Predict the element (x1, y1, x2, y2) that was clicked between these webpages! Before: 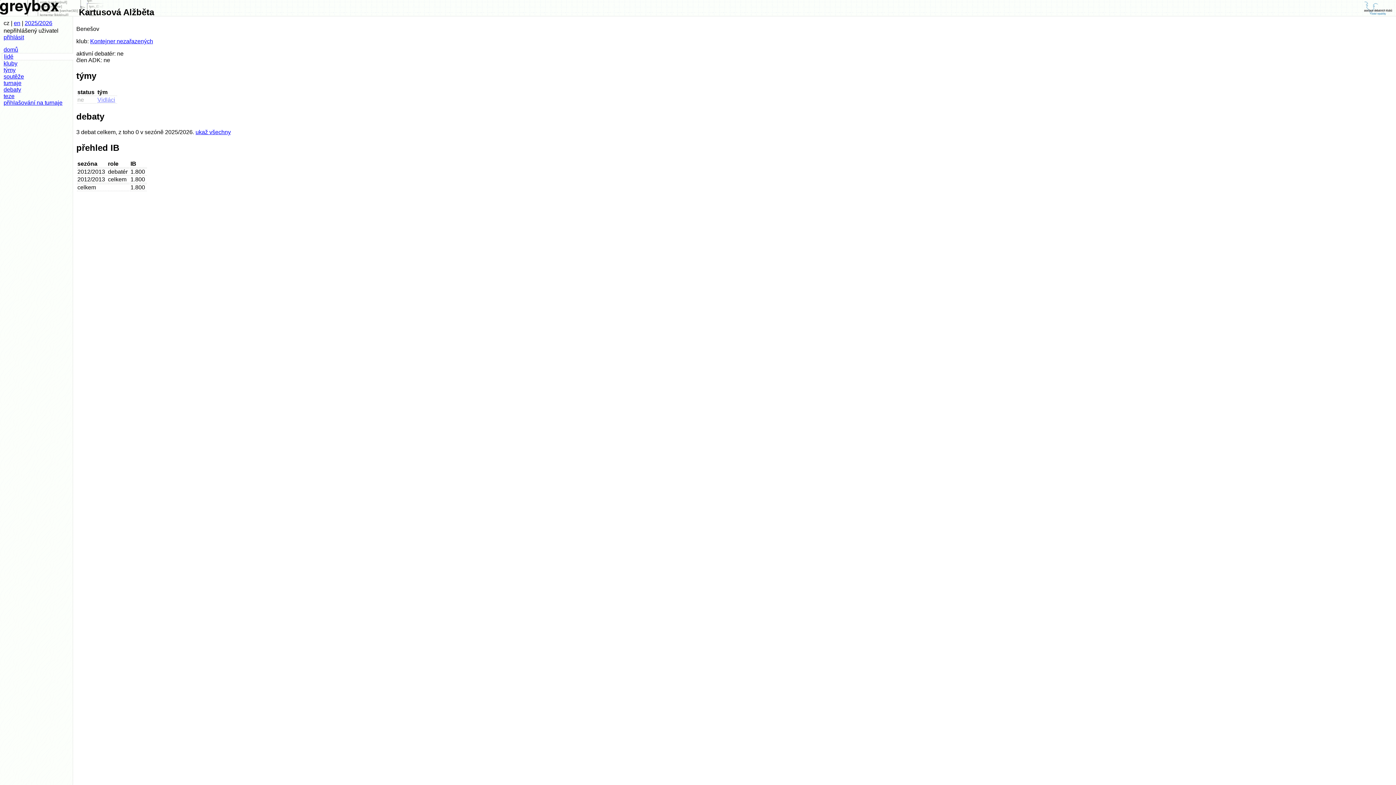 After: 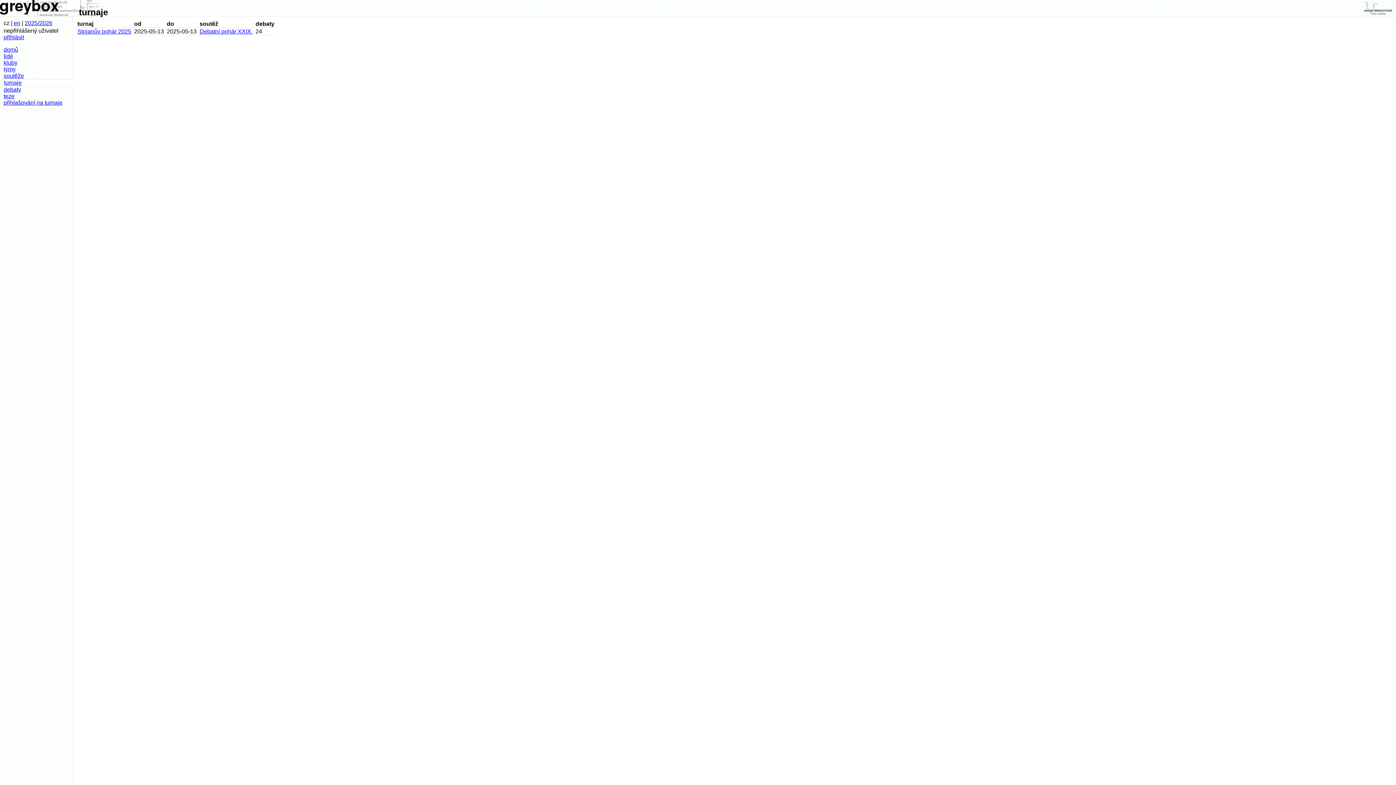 Action: label: turnaje bbox: (1, 80, 72, 86)